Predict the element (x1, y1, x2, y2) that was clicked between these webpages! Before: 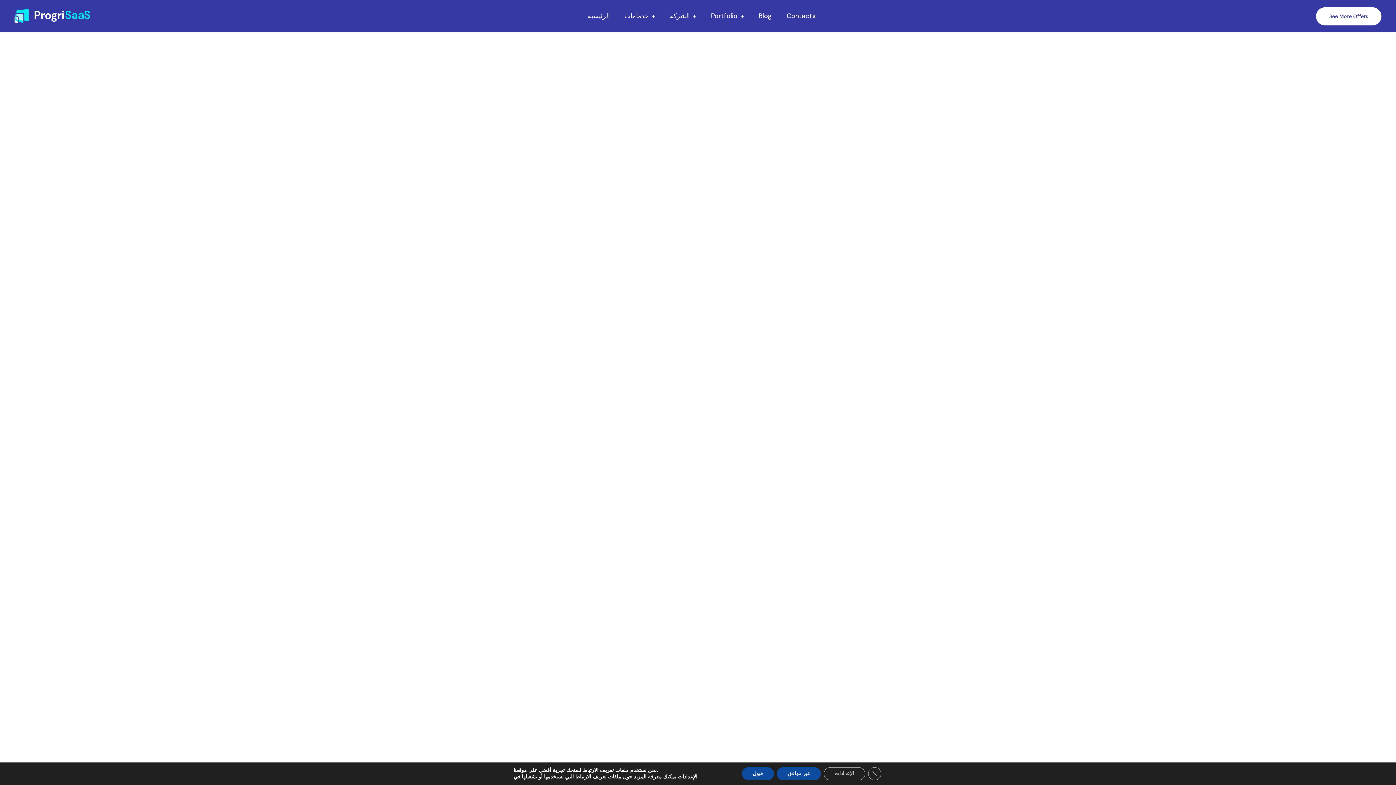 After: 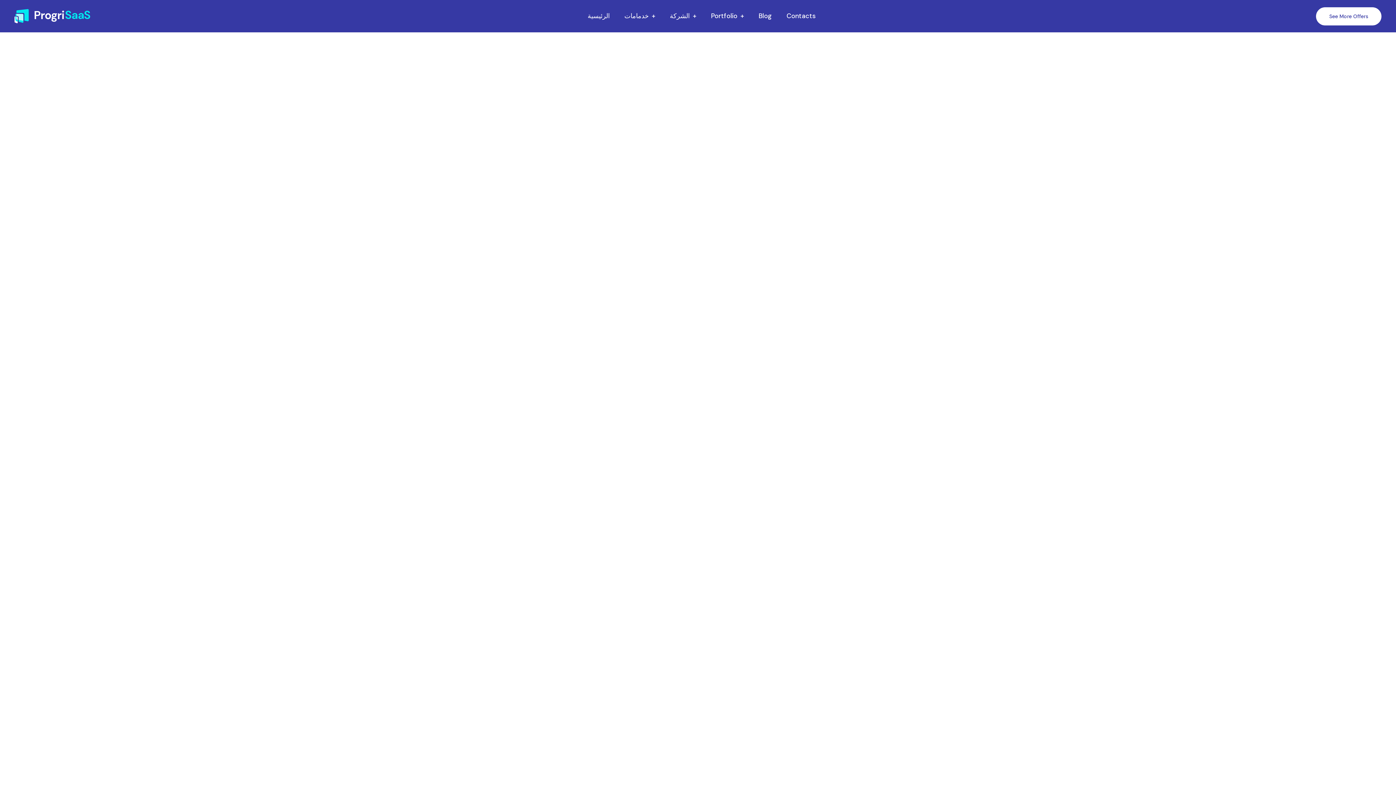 Action: bbox: (868, 767, 881, 780) label: Close GDPR Cookie Banner